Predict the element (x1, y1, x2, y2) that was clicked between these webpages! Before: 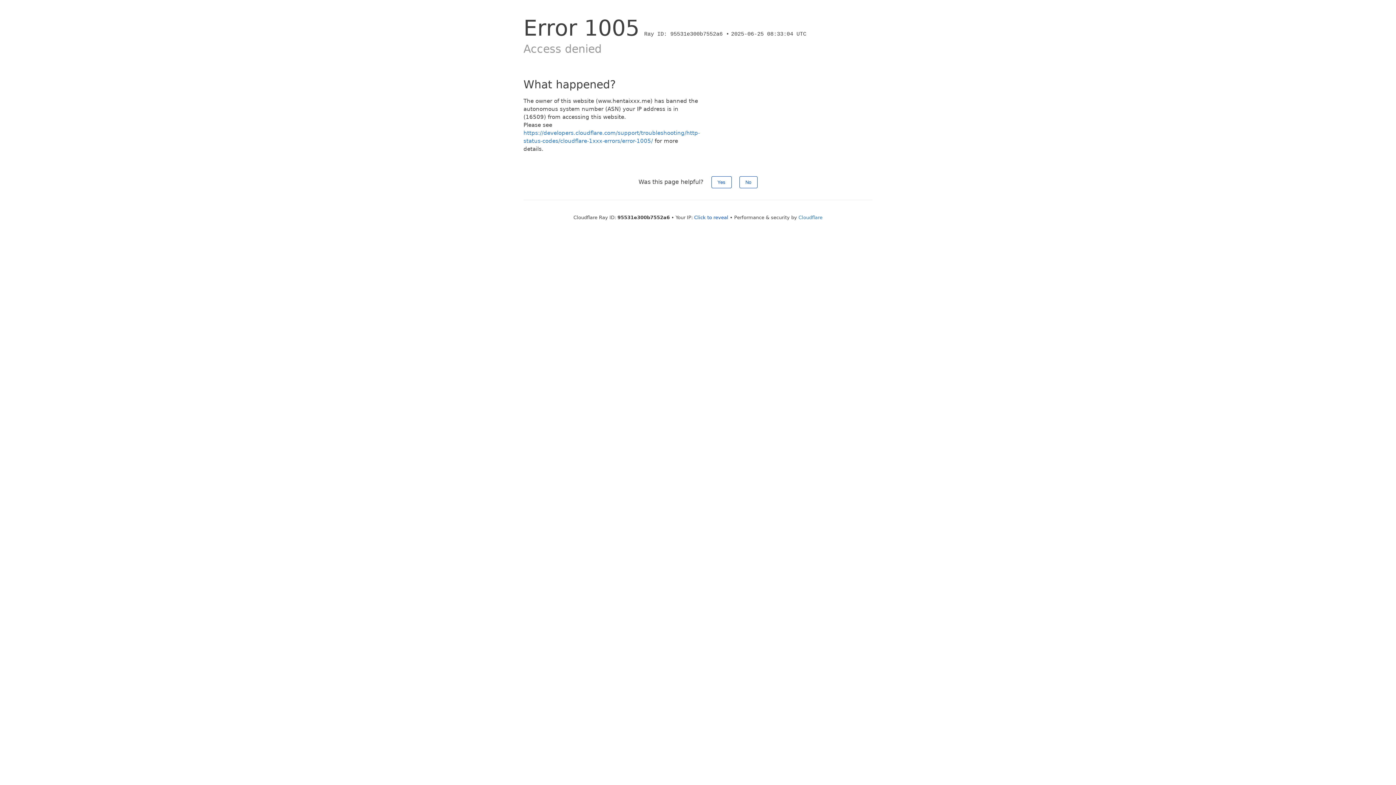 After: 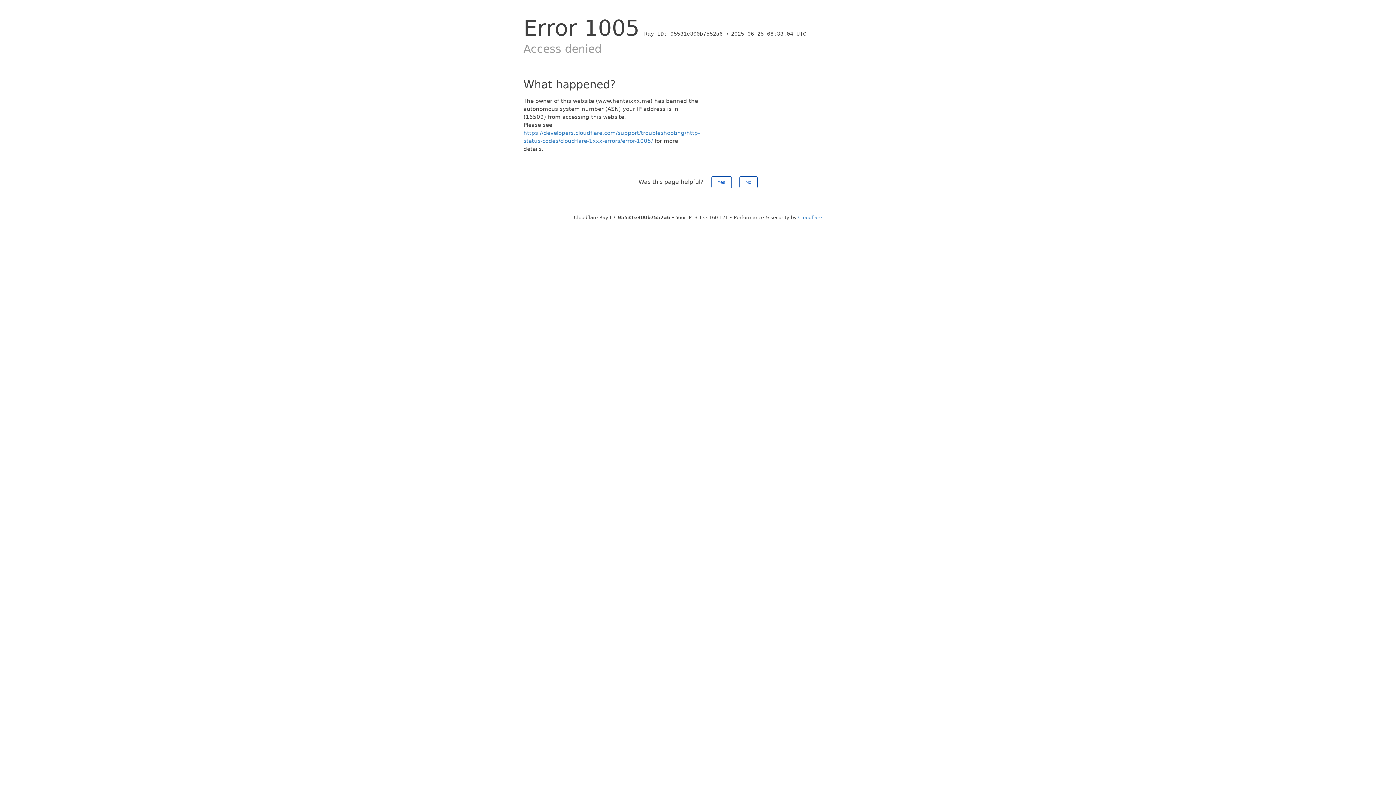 Action: bbox: (694, 214, 728, 220) label: Click to reveal